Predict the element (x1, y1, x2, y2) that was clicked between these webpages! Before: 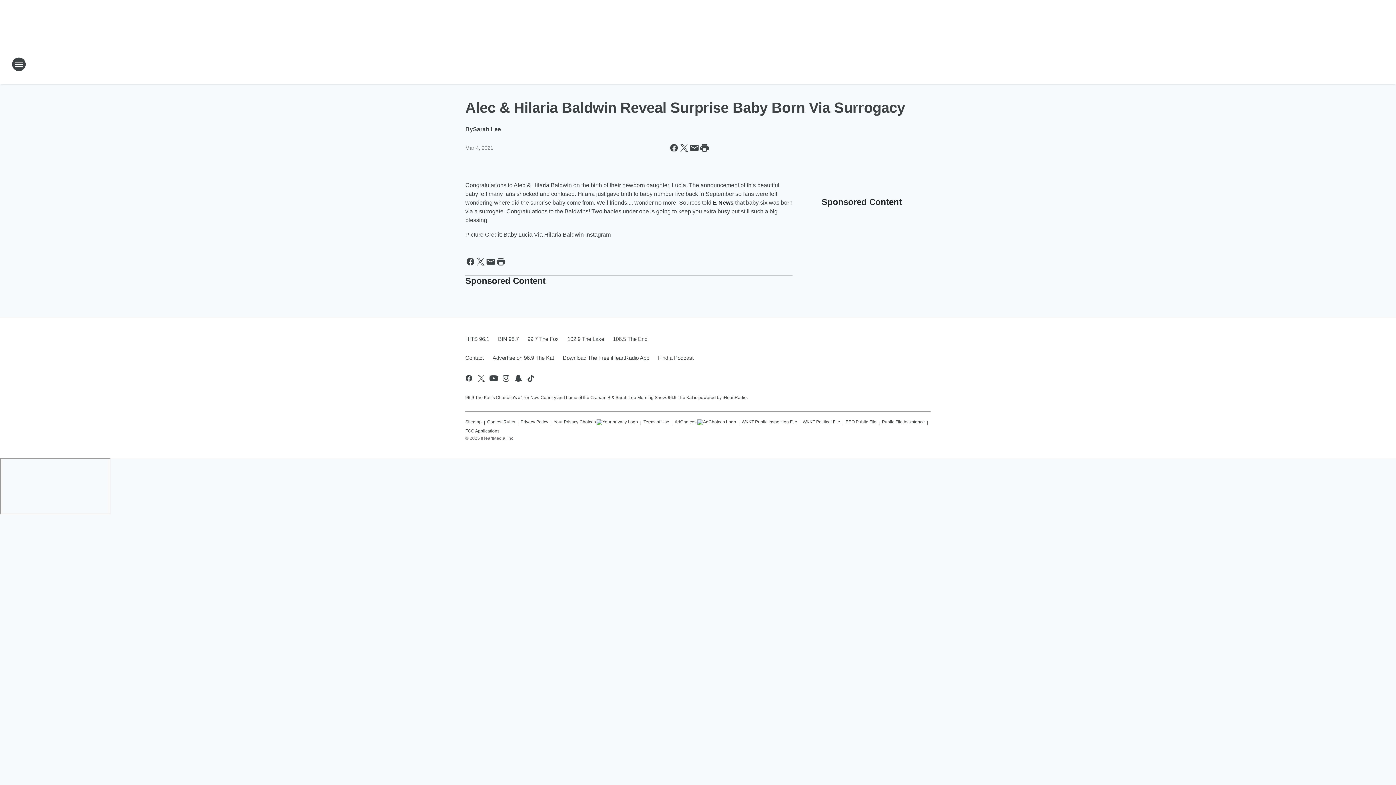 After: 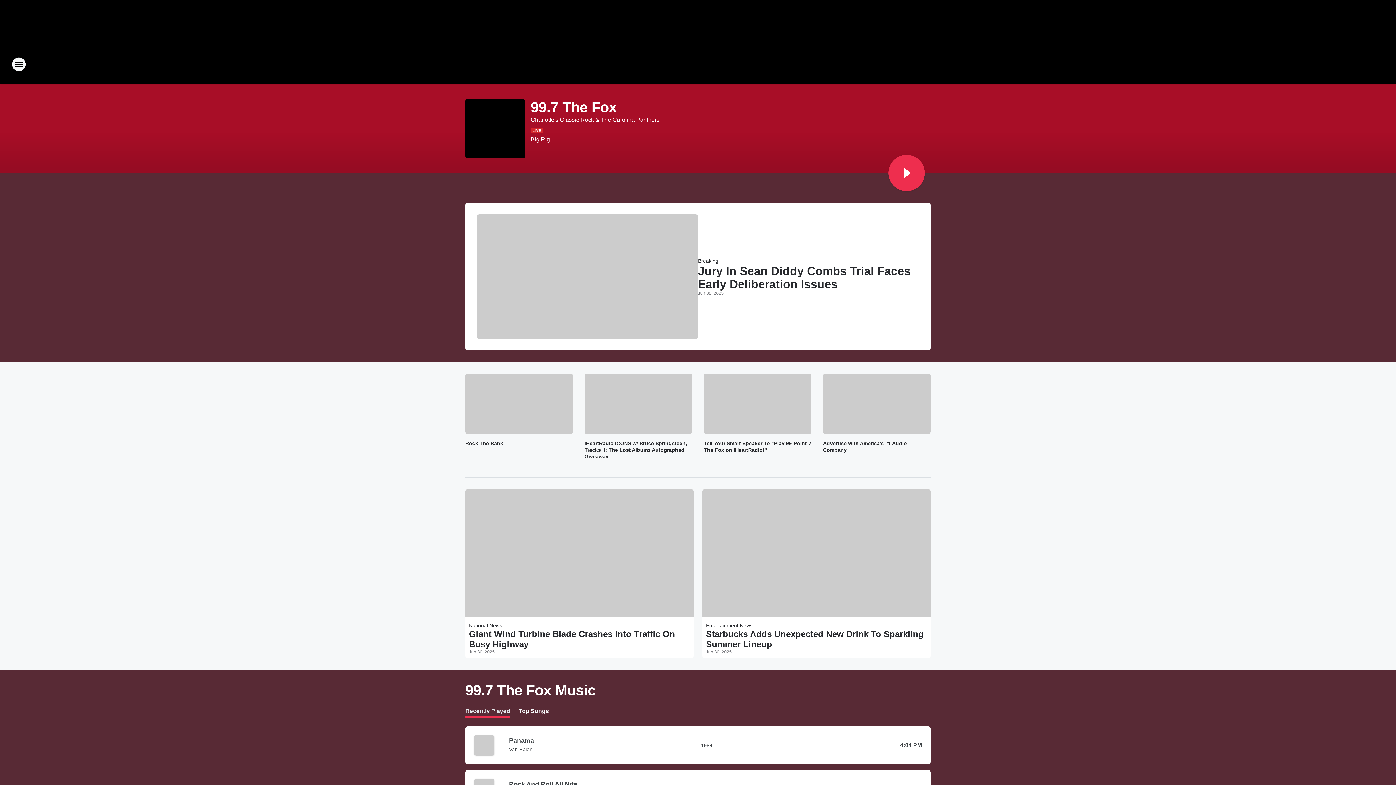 Action: bbox: (523, 329, 563, 348) label: 99.7 The Fox